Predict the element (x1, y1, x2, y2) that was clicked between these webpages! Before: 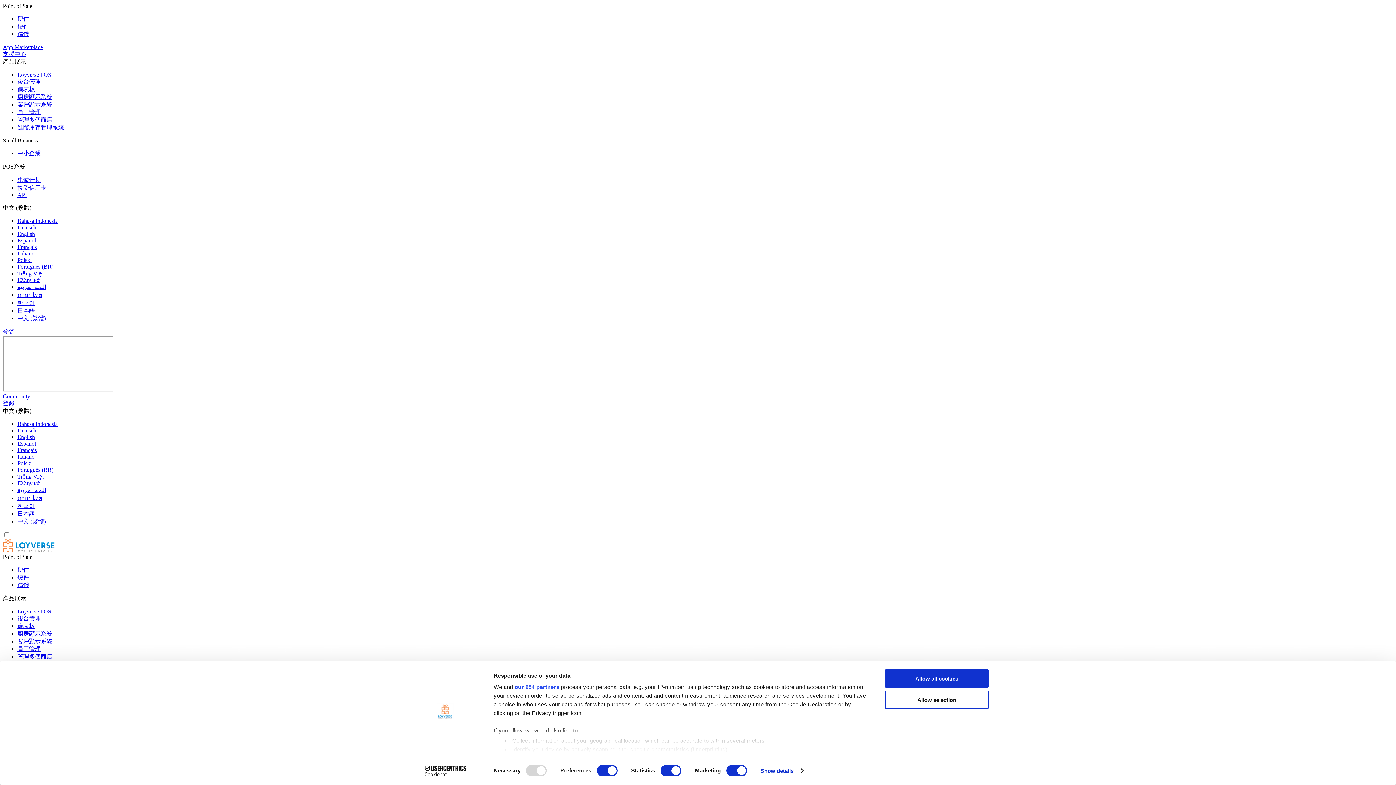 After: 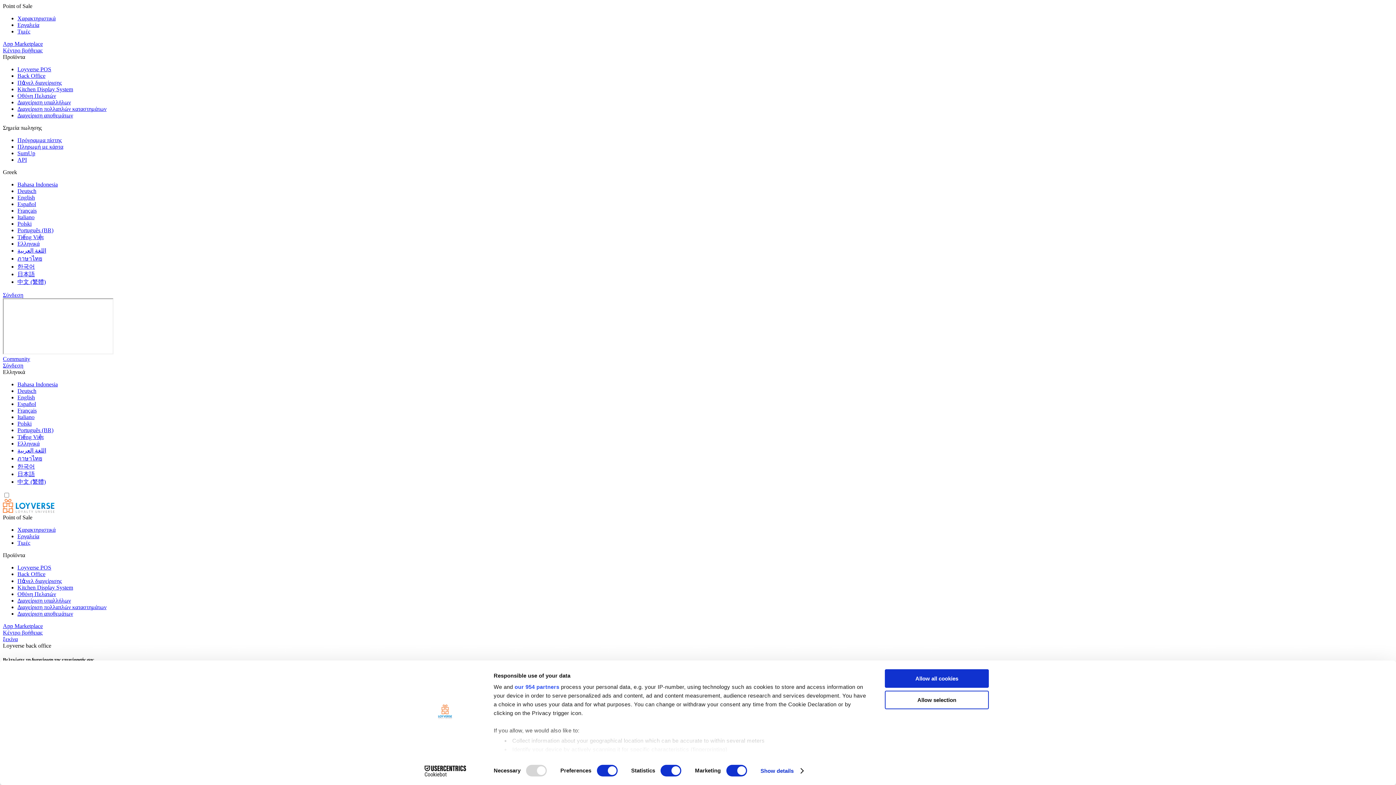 Action: bbox: (17, 480, 39, 486) label: Ελληνικά